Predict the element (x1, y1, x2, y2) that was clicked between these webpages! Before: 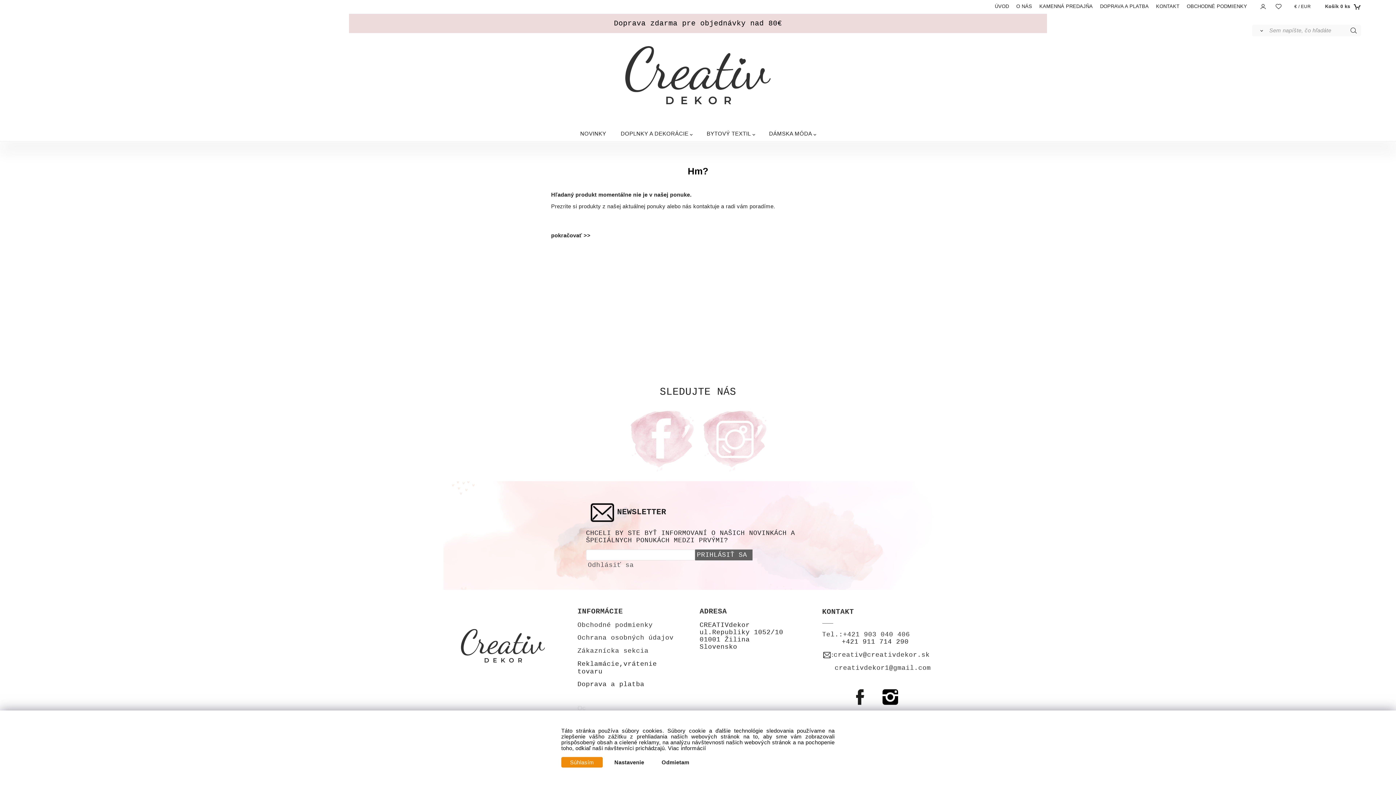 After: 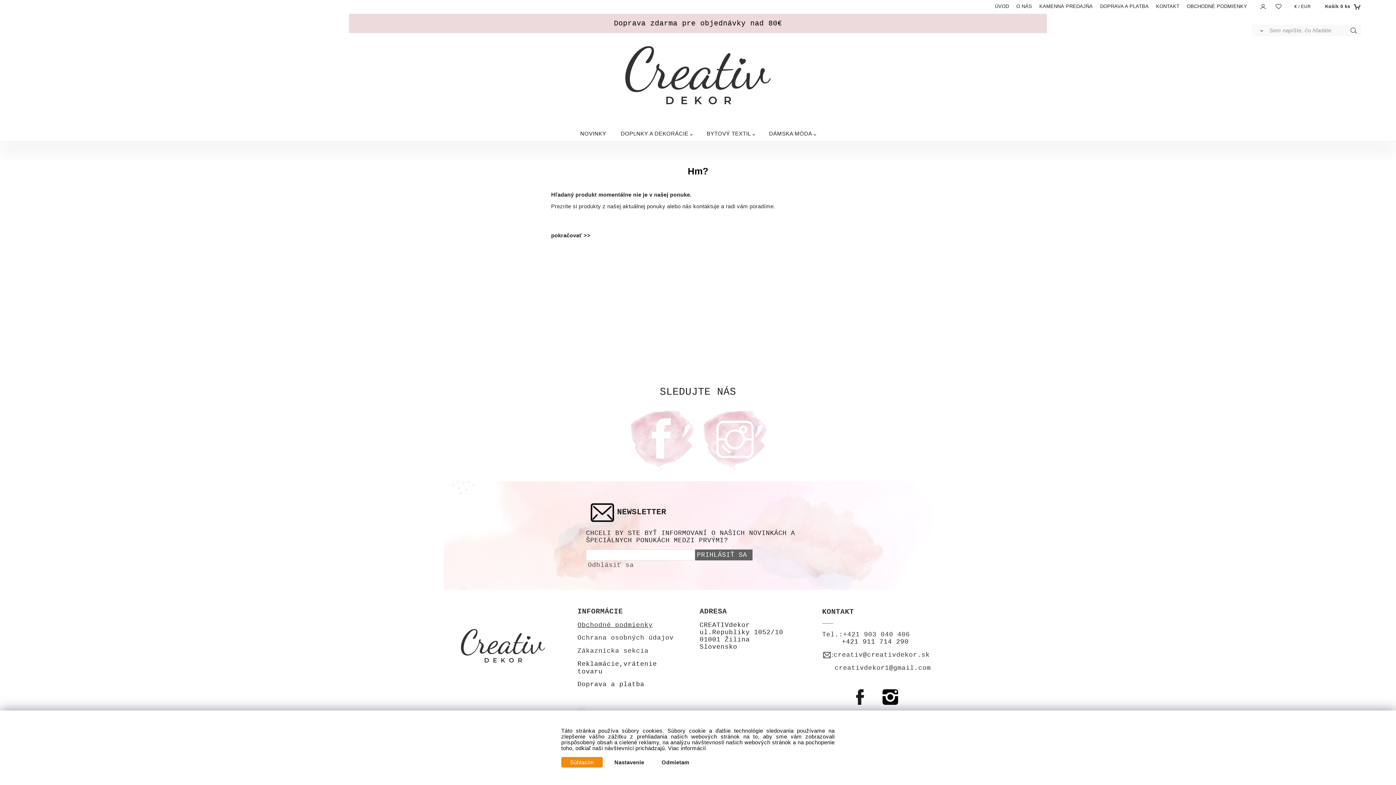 Action: bbox: (577, 622, 652, 628) label: Obchodné podmienky